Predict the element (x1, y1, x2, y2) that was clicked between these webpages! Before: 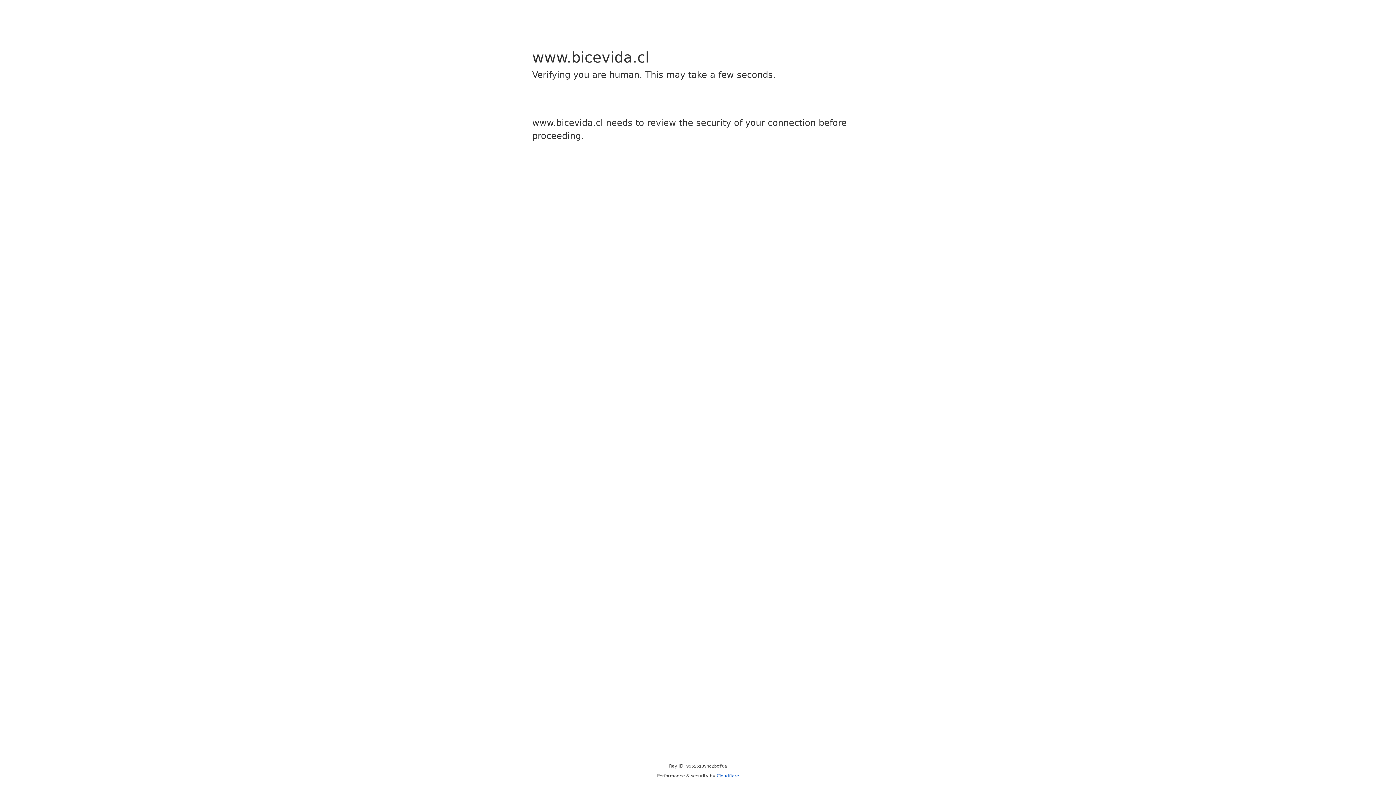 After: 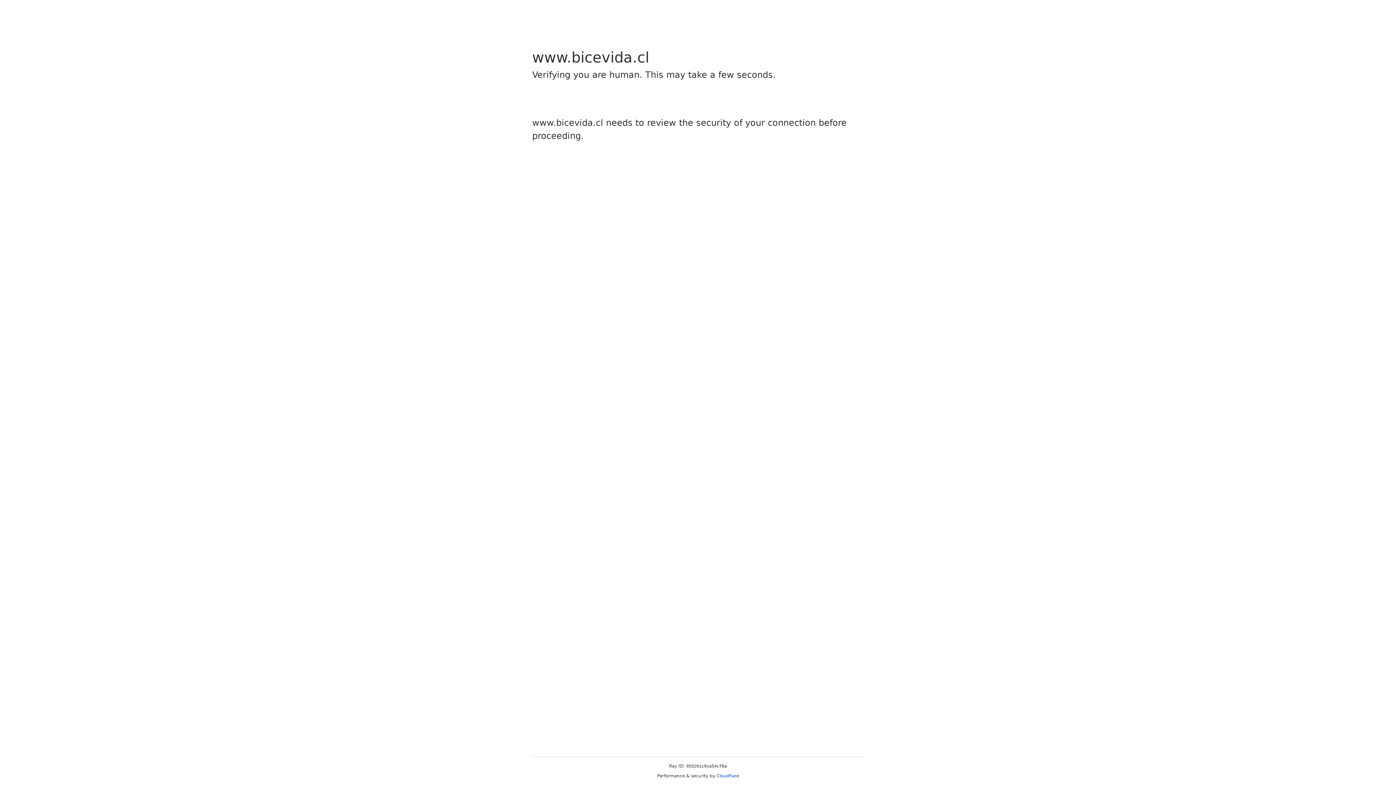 Action: bbox: (716, 773, 739, 778) label: Cloudflare